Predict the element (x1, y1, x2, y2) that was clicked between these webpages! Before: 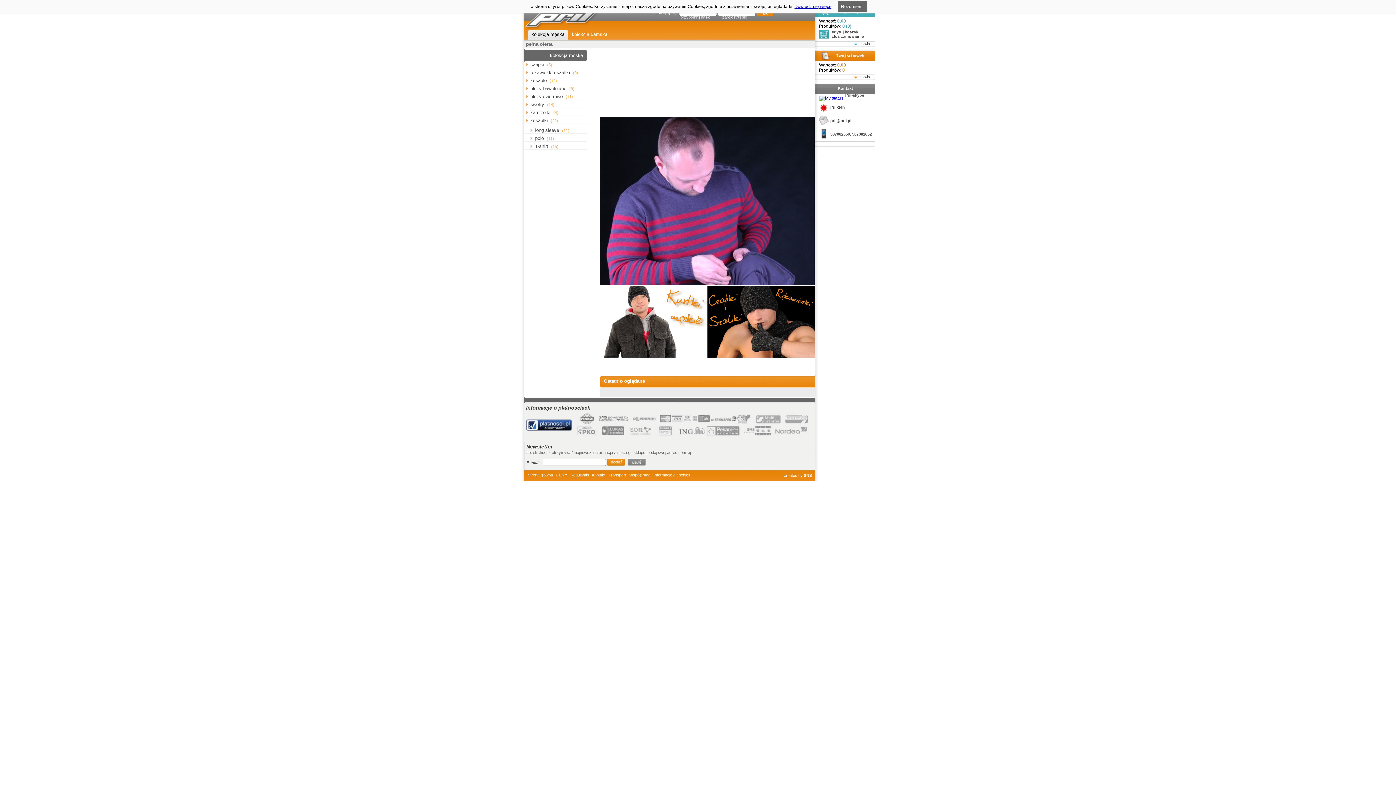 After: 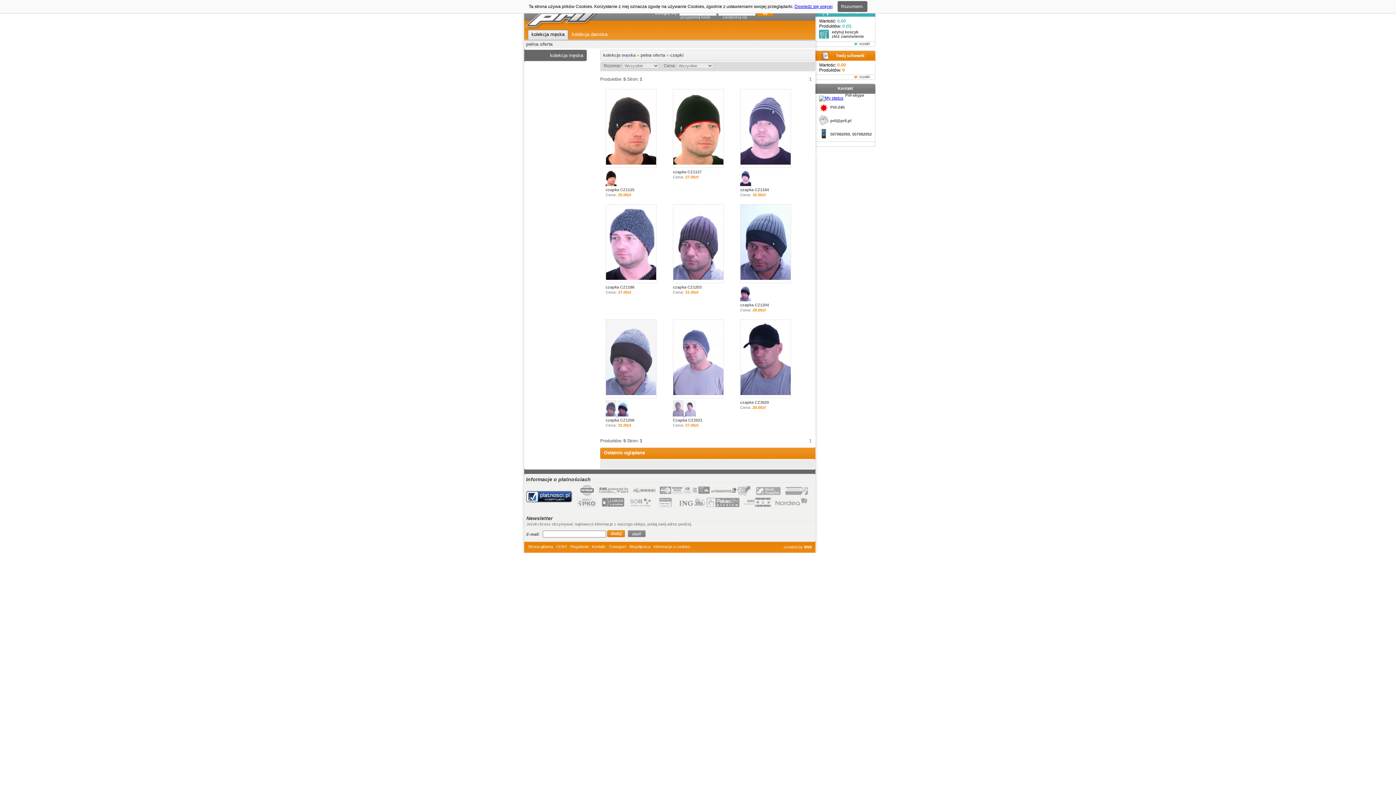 Action: bbox: (524, 61, 546, 67) label: czapki